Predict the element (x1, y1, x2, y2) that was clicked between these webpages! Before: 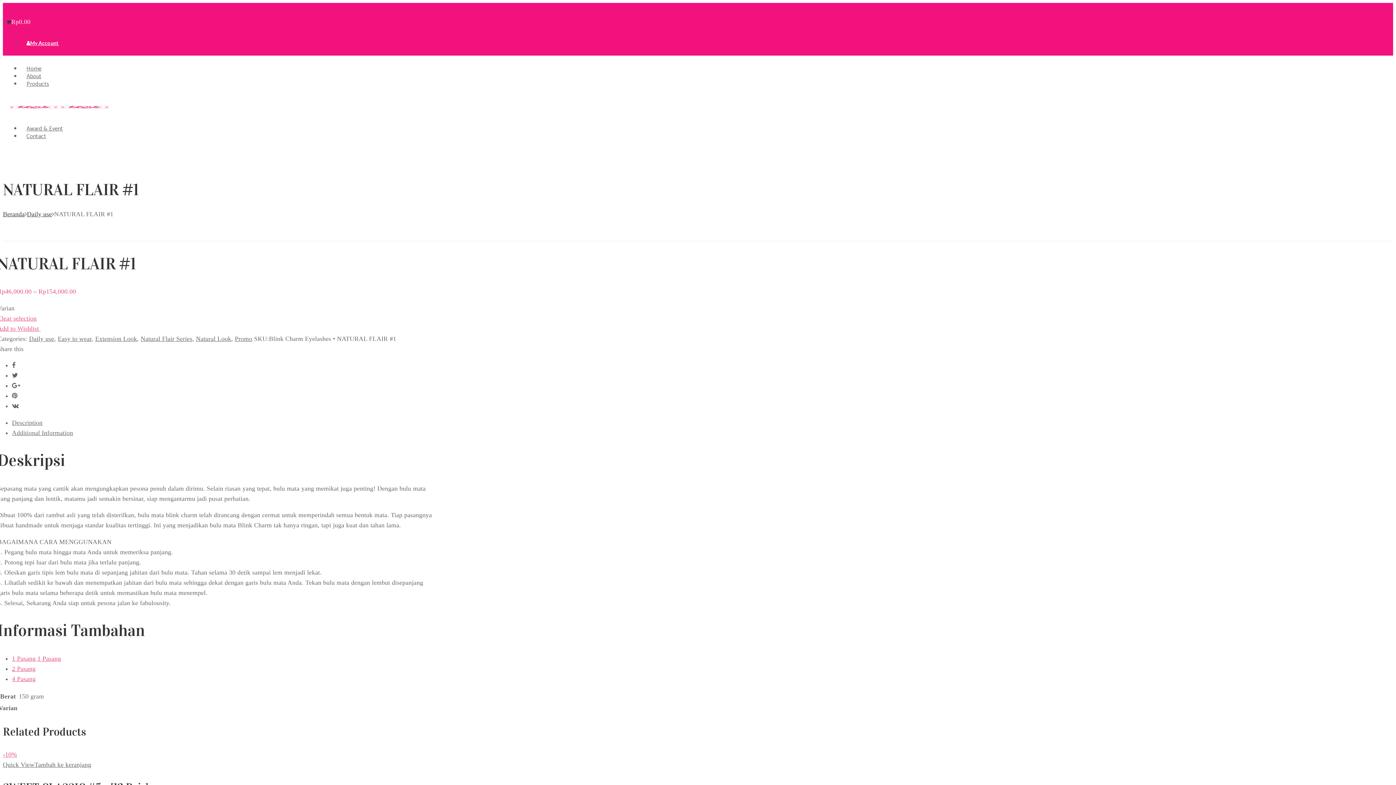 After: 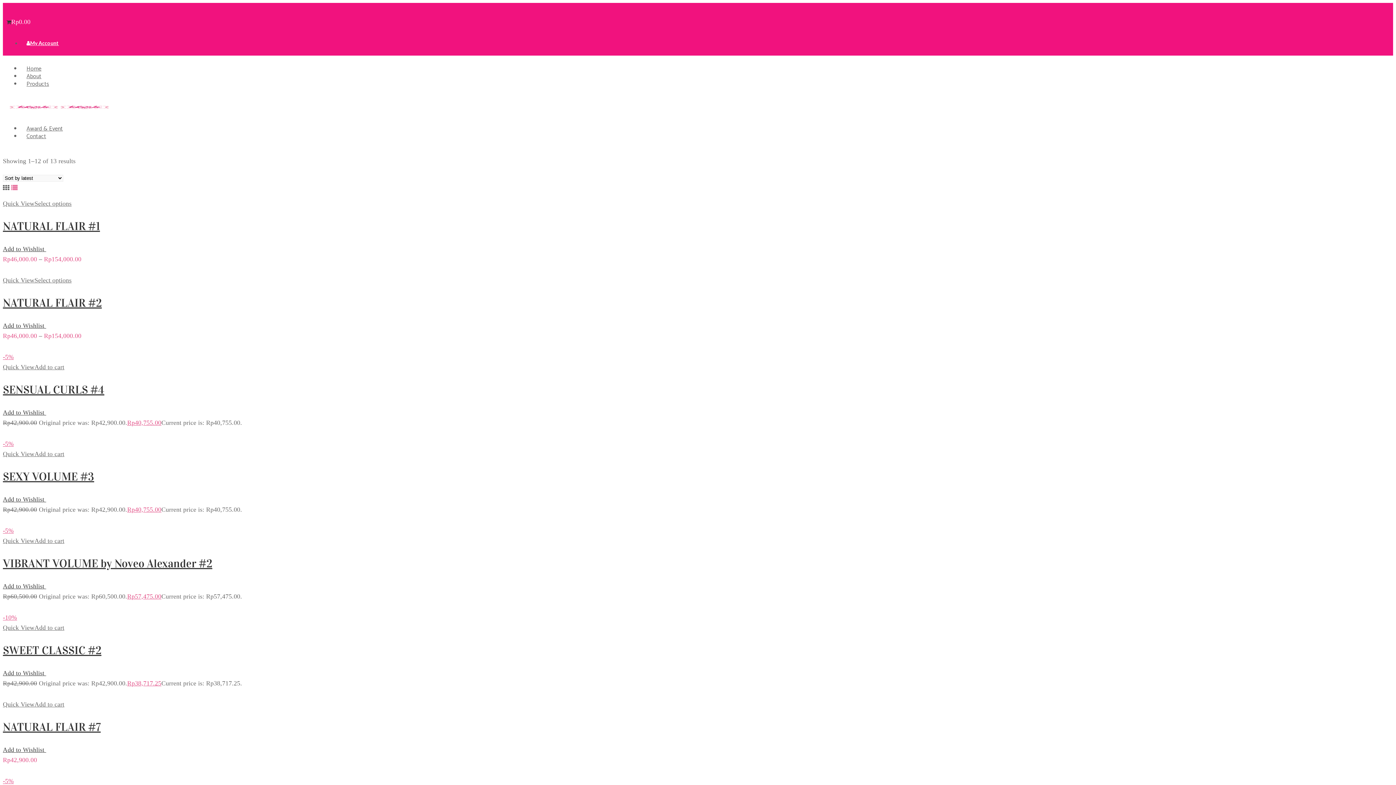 Action: label: Extension Look bbox: (95, 335, 137, 342)